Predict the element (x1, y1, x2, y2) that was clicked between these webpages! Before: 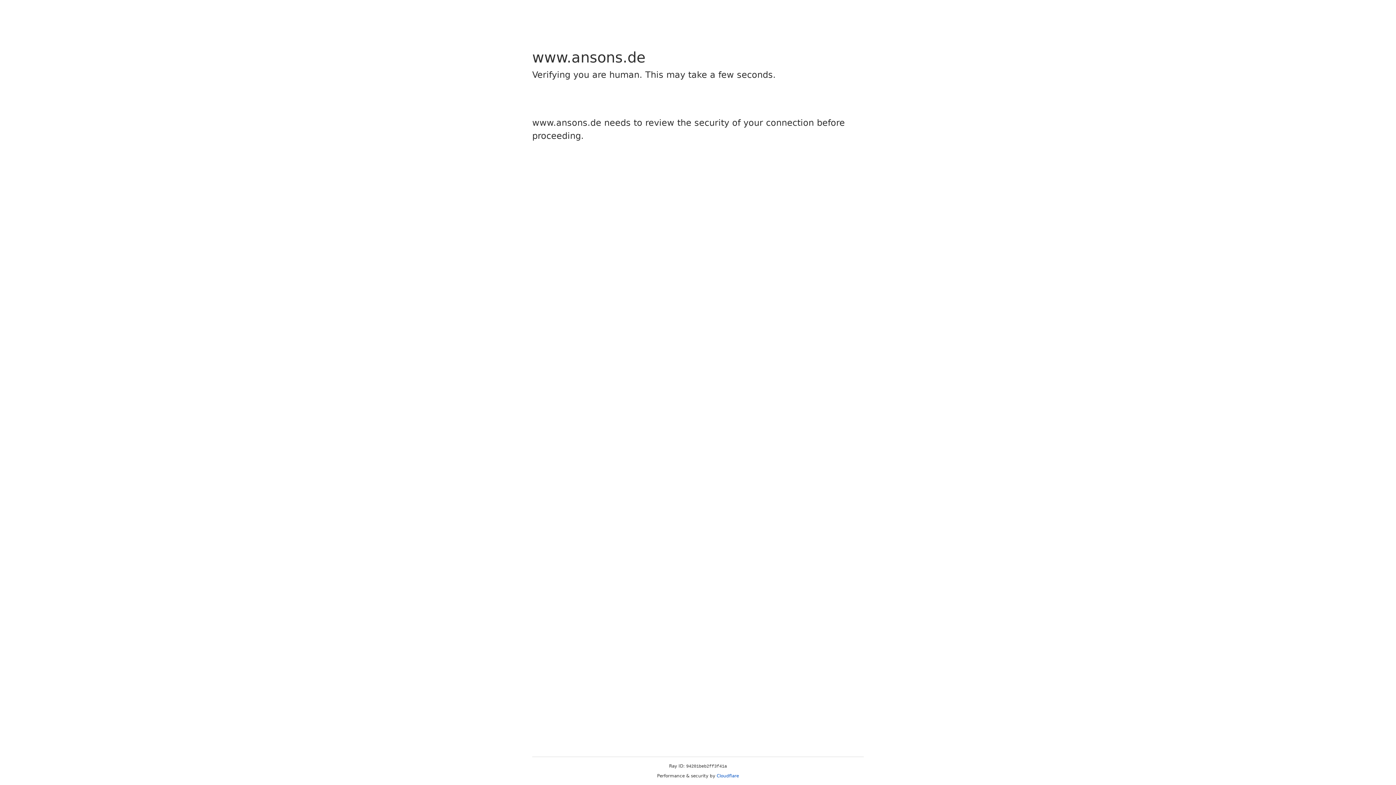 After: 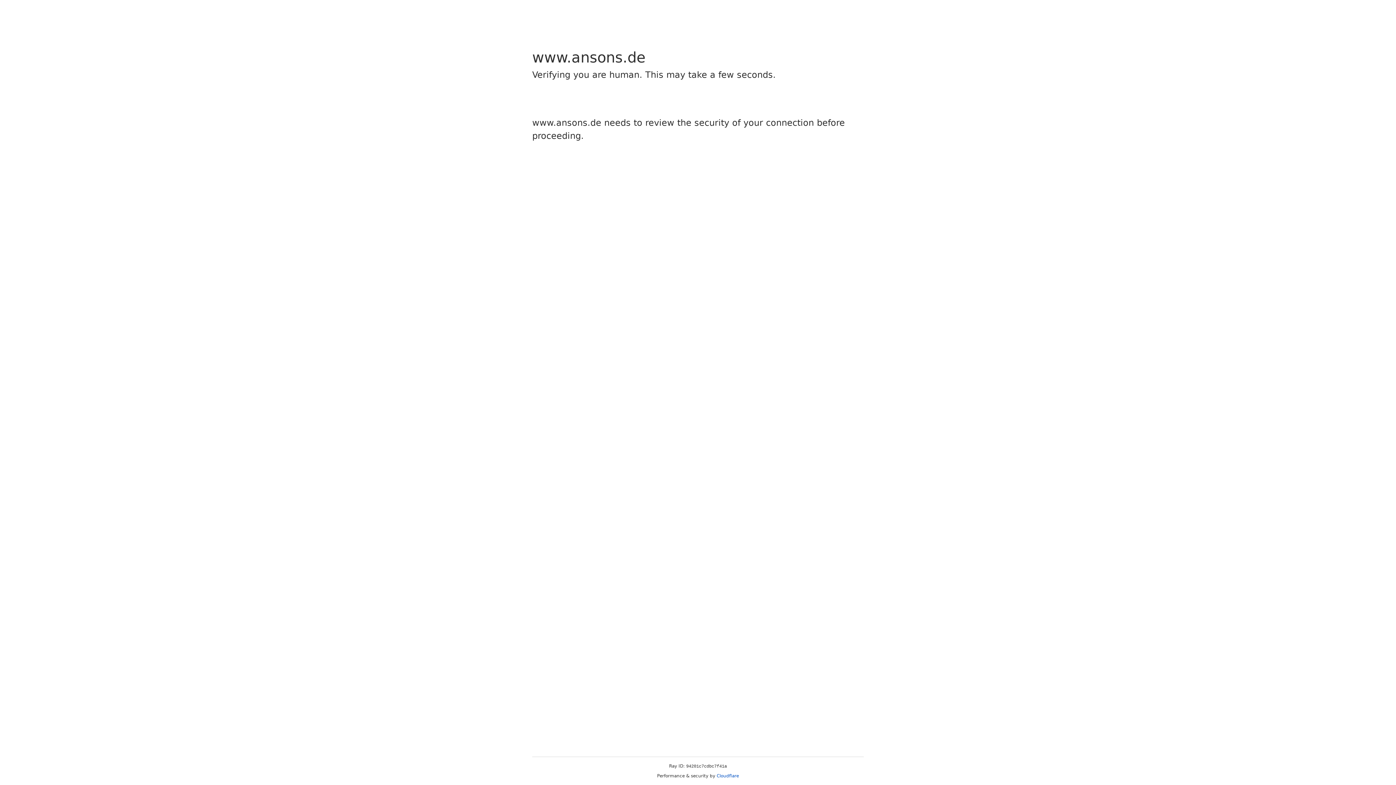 Action: bbox: (716, 773, 739, 778) label: Cloudflare